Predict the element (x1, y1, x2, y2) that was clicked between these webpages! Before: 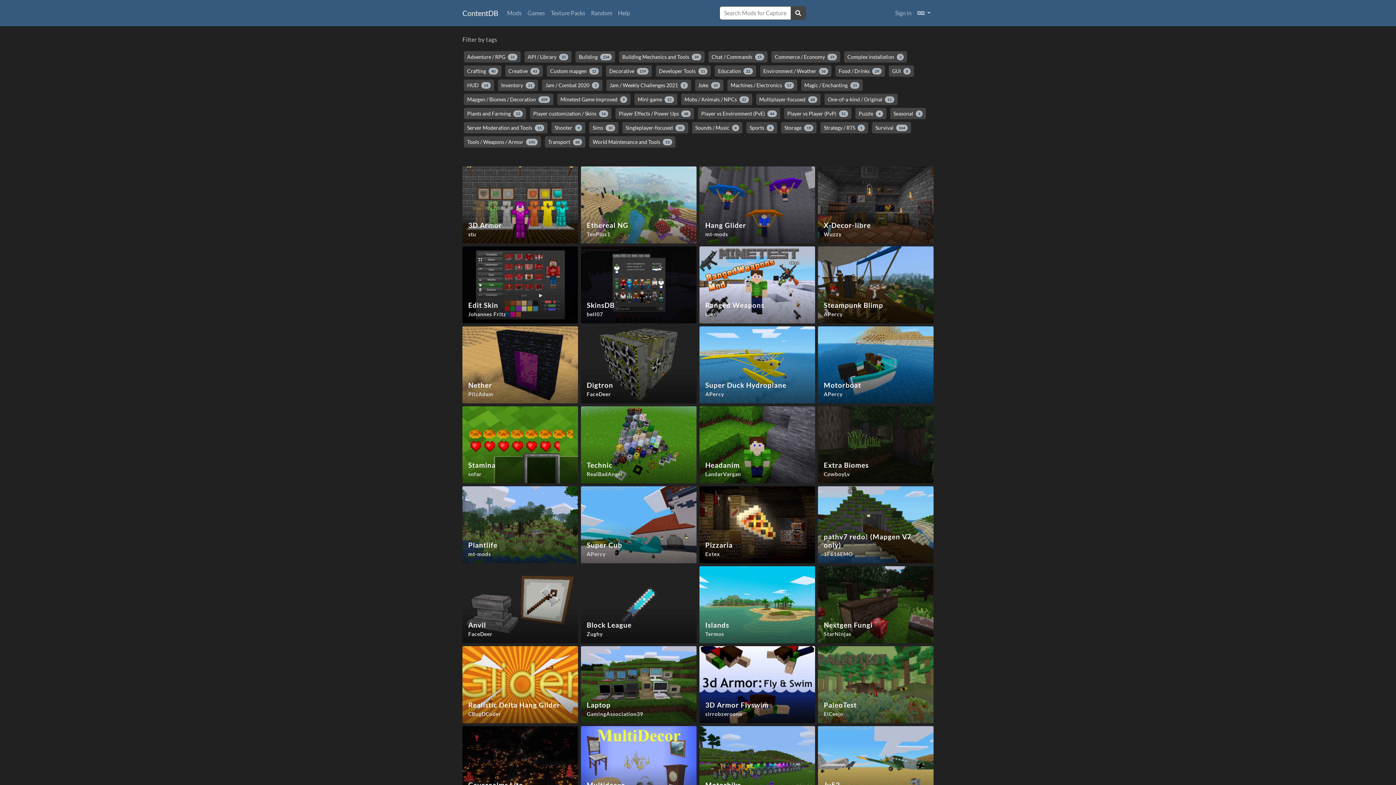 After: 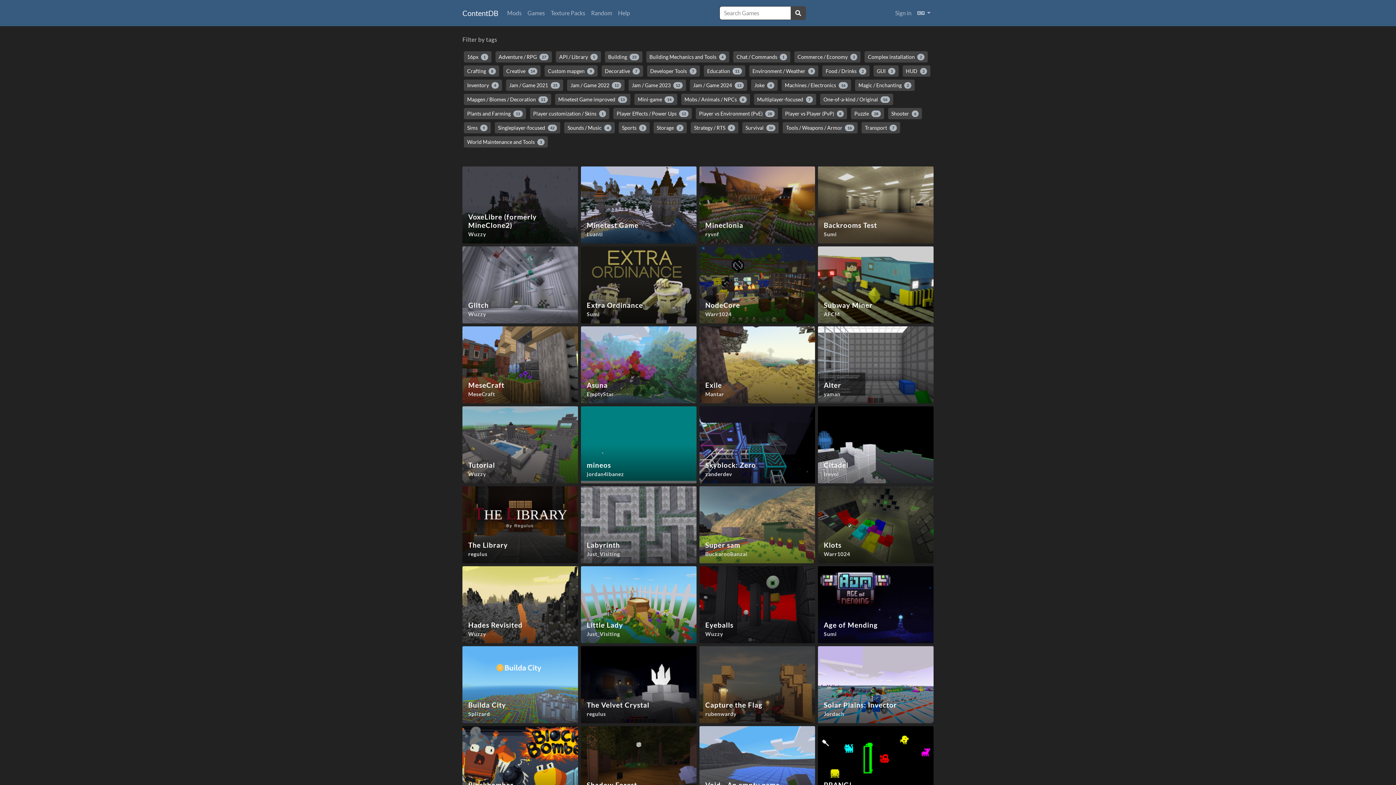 Action: bbox: (524, 5, 548, 20) label: Games